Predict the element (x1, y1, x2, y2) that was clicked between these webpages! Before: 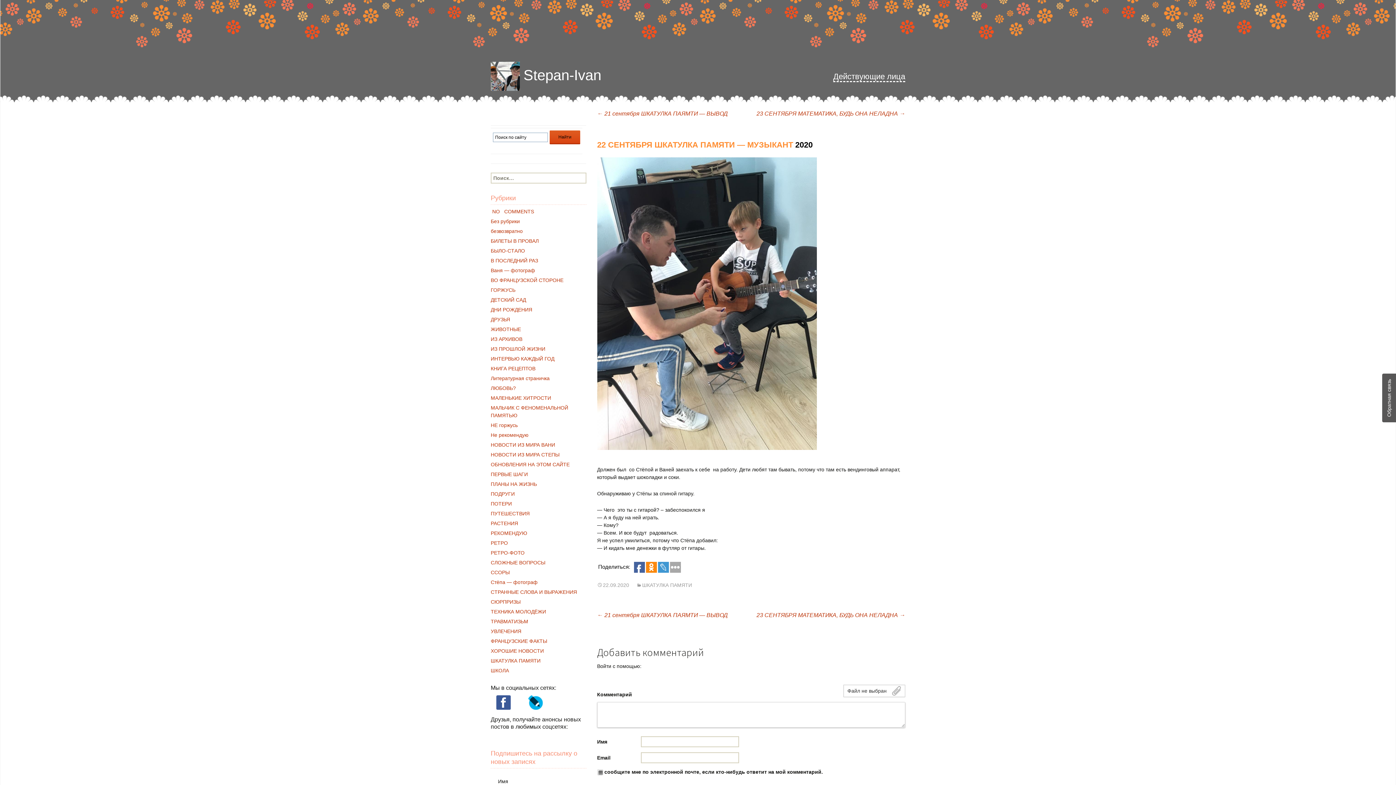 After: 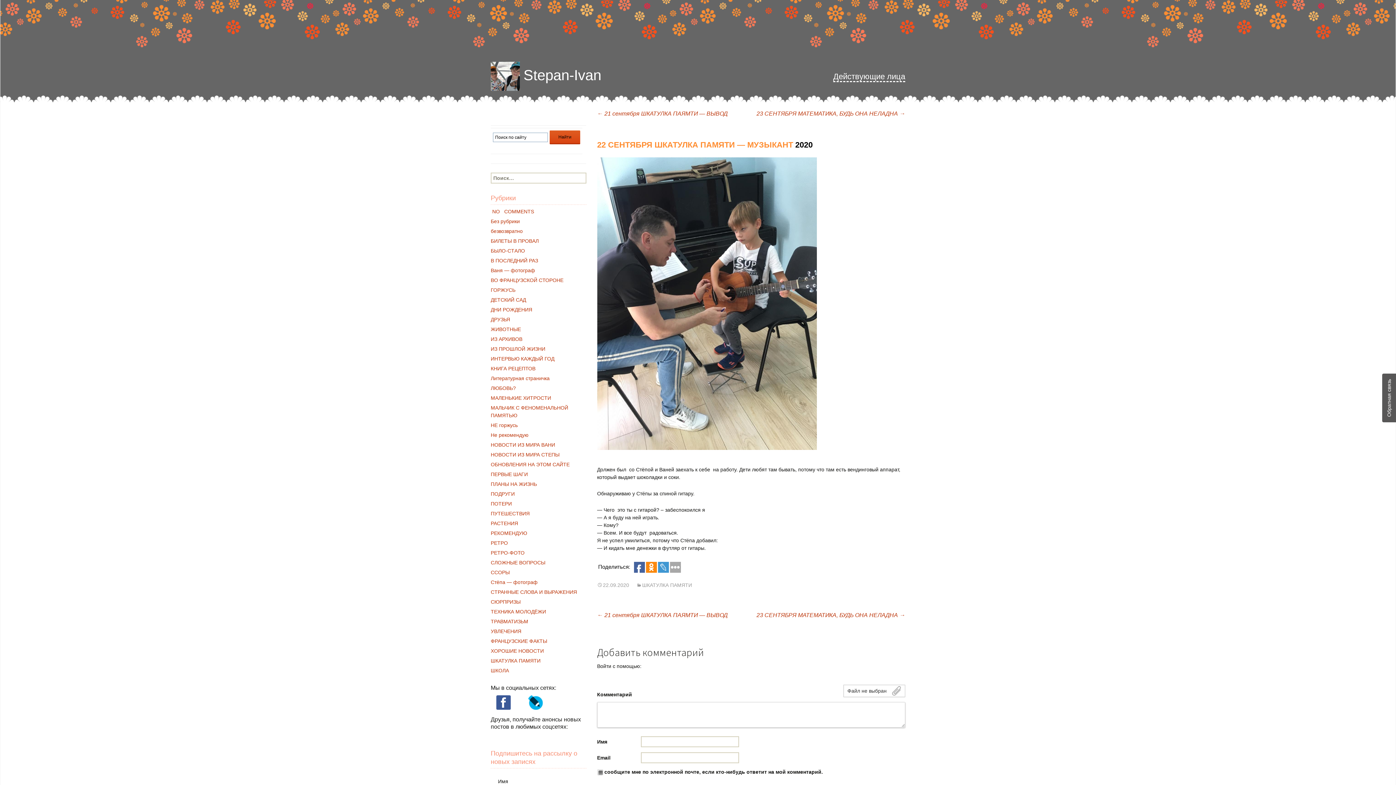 Action: bbox: (597, 582, 629, 588) label: 22.09.2020